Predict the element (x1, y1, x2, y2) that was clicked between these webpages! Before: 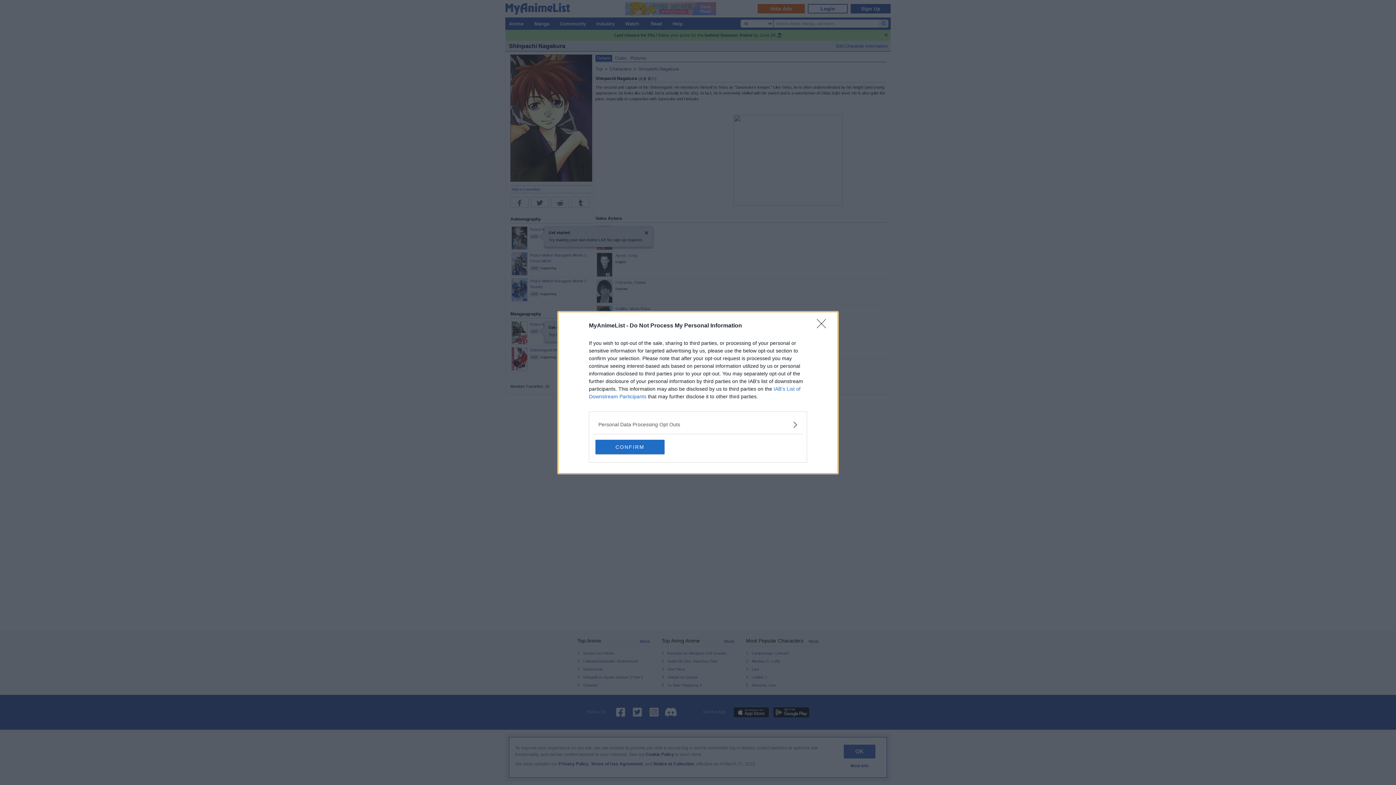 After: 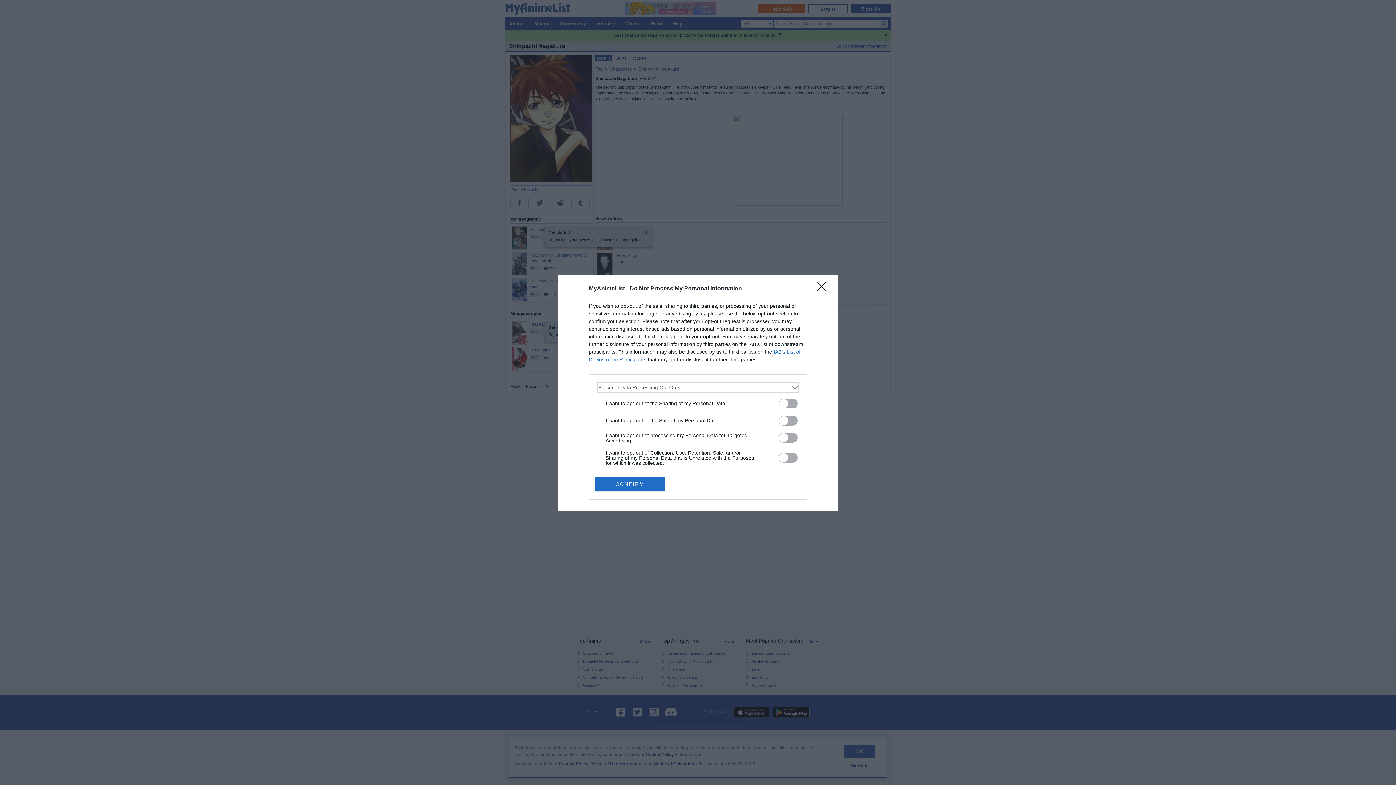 Action: bbox: (598, 420, 797, 428) label: Opt-Outs